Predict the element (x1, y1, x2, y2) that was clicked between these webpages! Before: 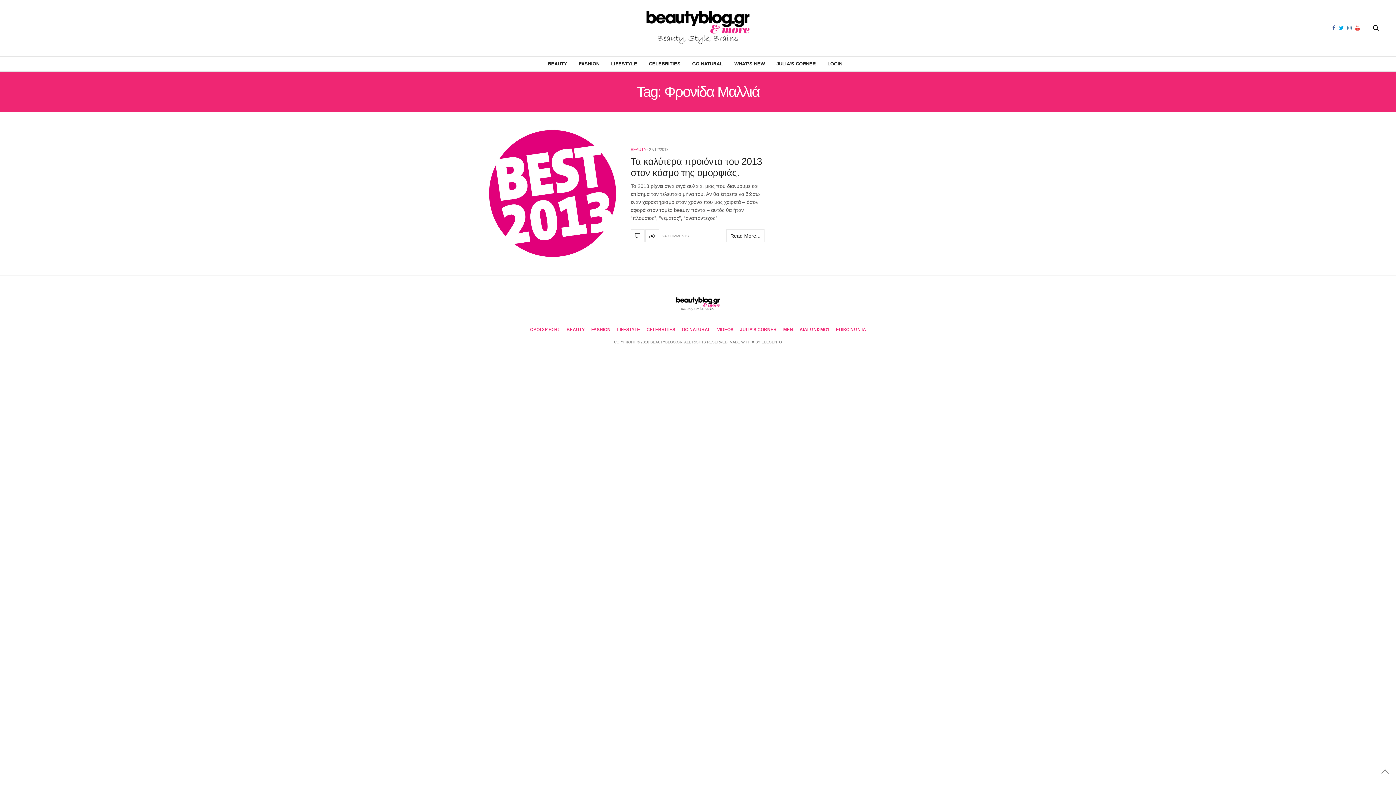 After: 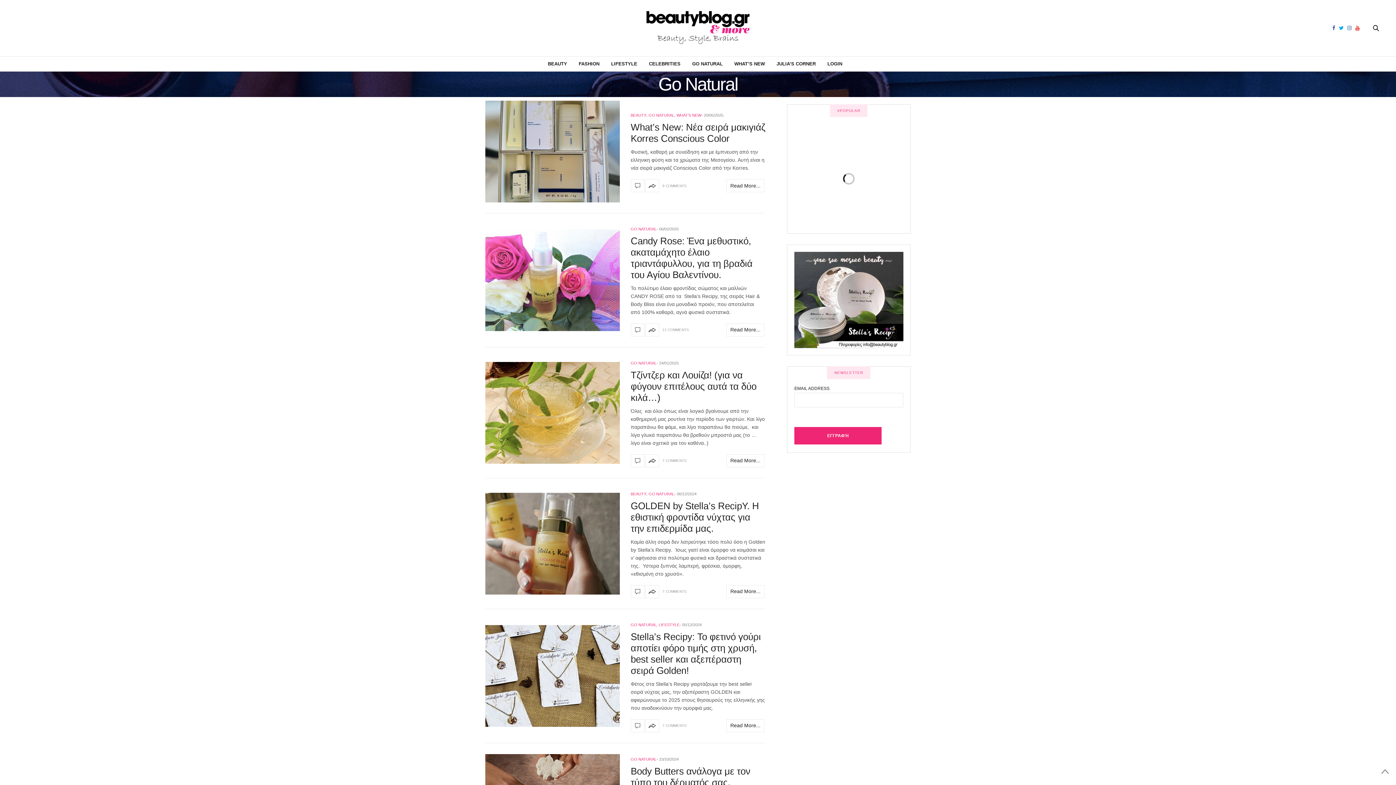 Action: label: GO NATURAL bbox: (692, 56, 722, 71)